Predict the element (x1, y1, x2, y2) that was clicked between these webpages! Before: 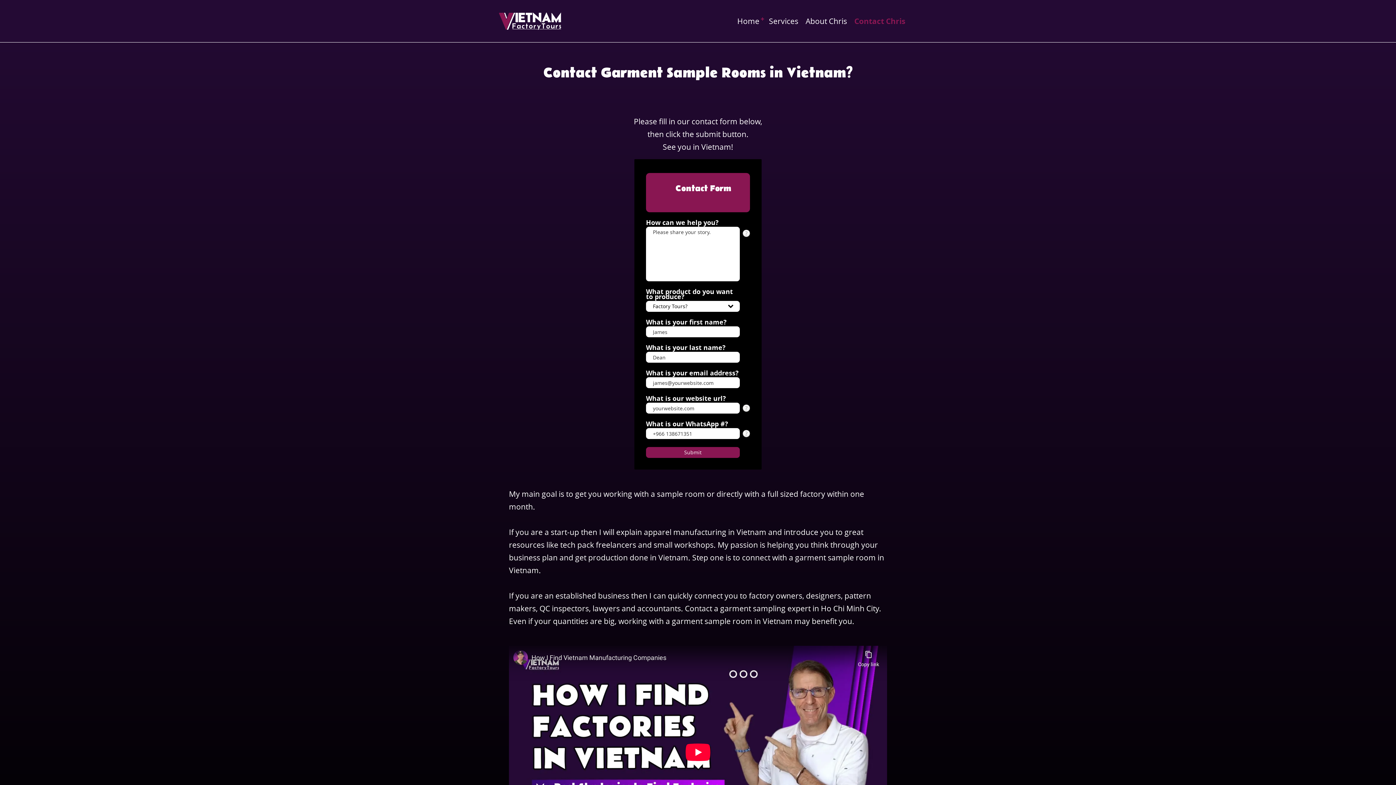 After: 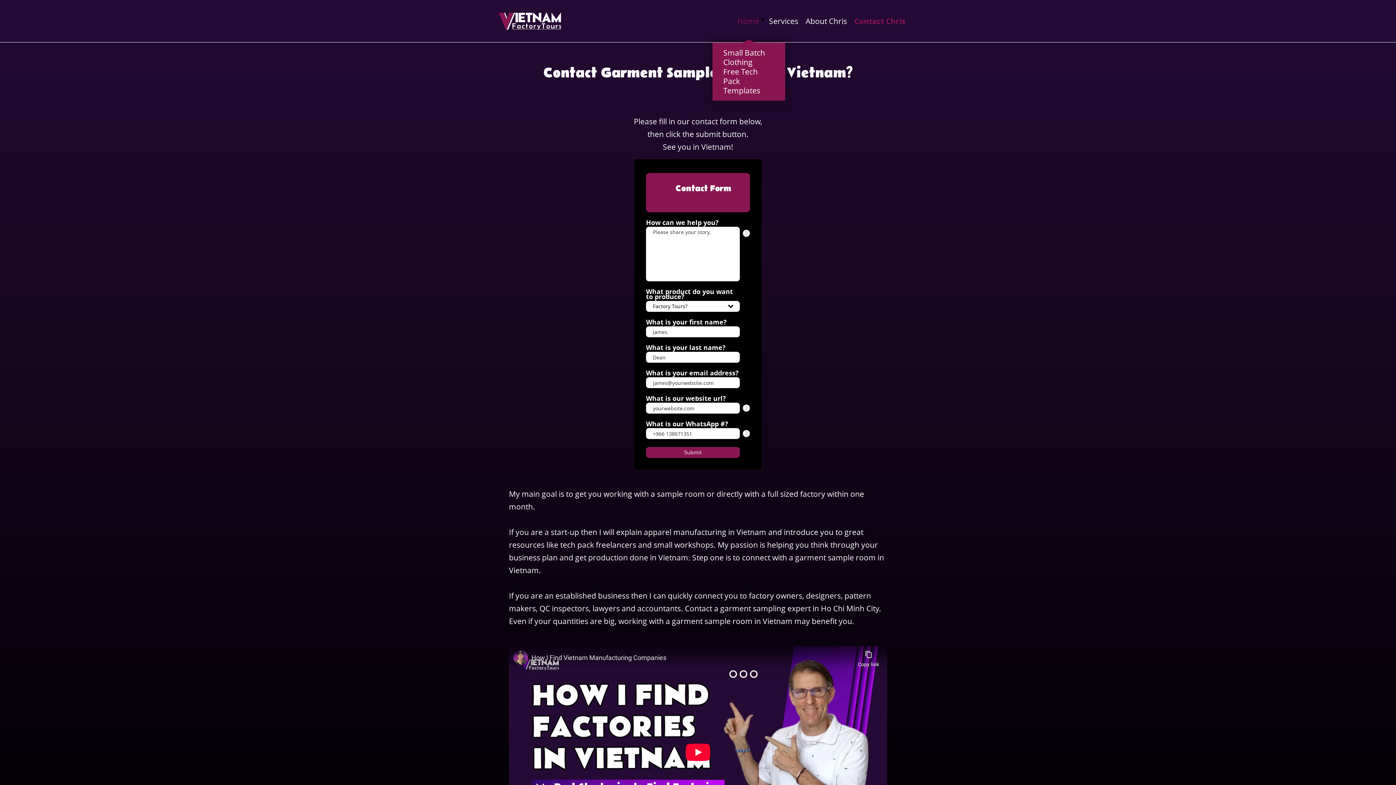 Action: label: Home bbox: (737, 16, 759, 26)